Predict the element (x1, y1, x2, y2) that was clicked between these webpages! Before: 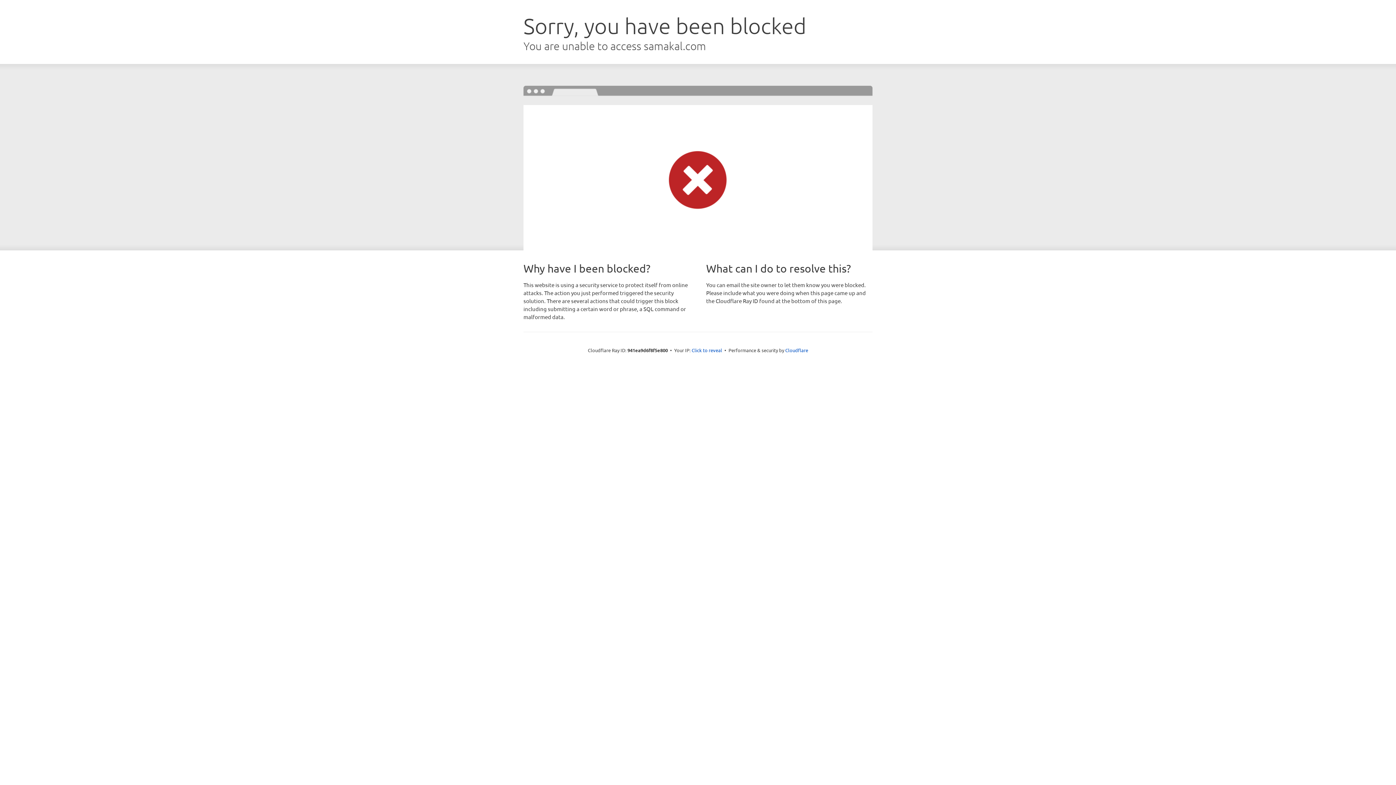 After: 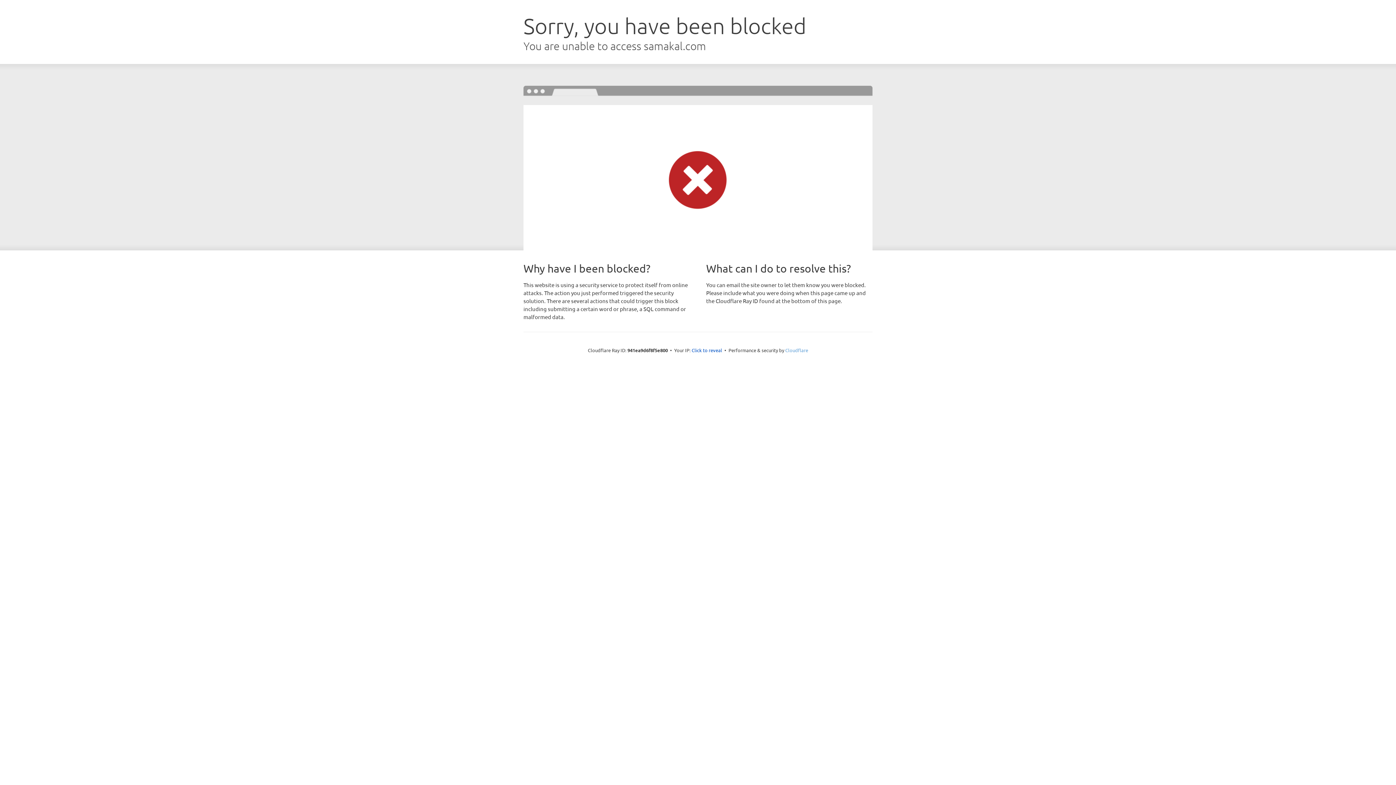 Action: bbox: (785, 347, 808, 353) label: Cloudflare